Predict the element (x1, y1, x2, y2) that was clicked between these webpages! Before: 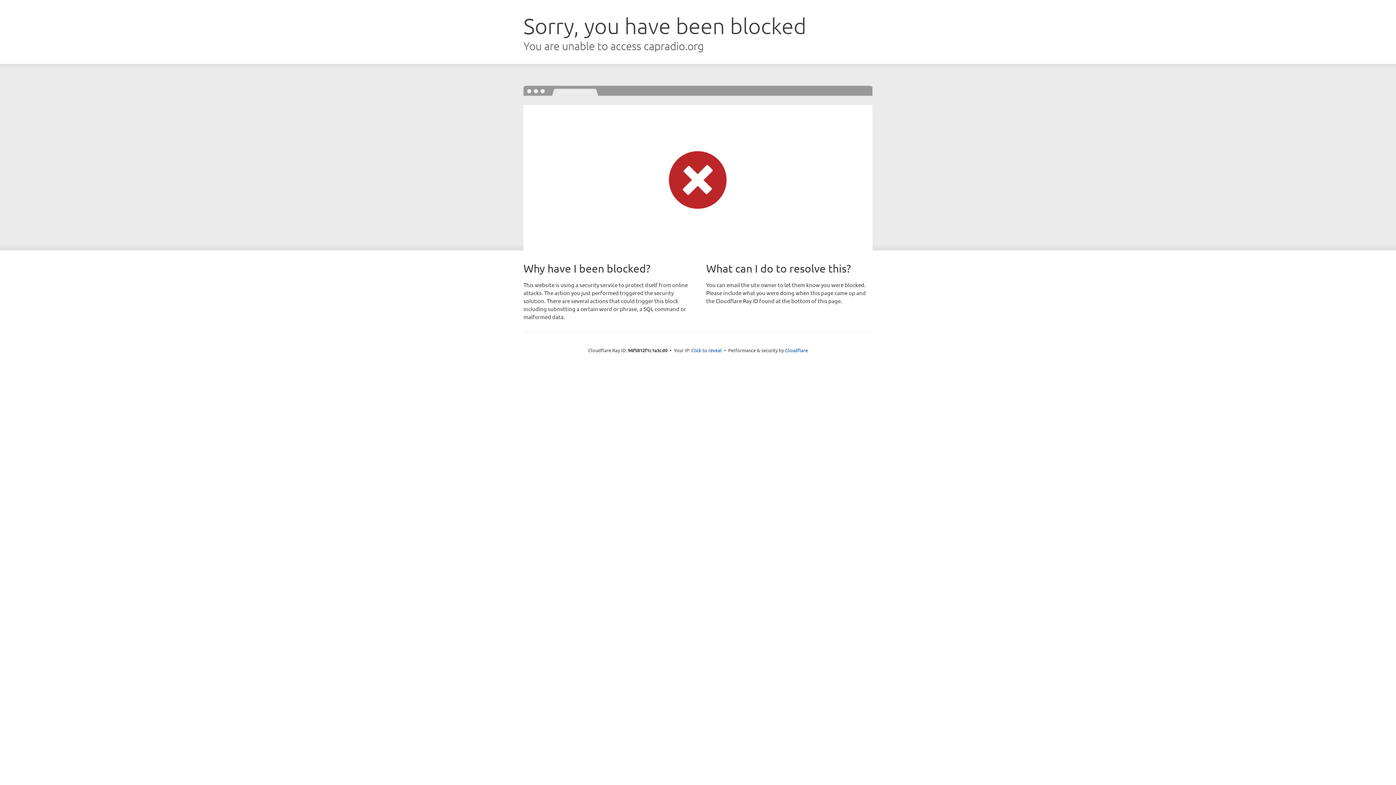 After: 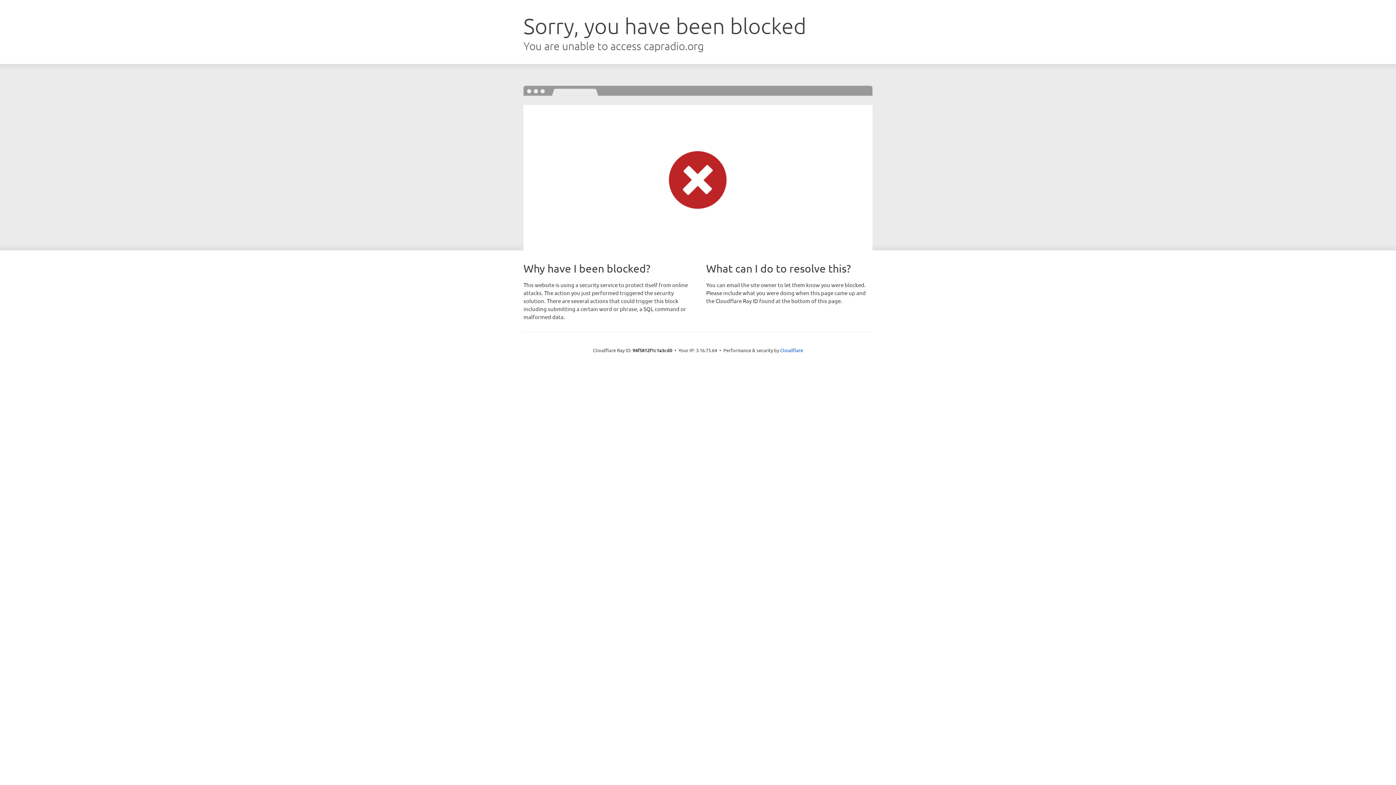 Action: label: Click to reveal bbox: (691, 346, 722, 353)